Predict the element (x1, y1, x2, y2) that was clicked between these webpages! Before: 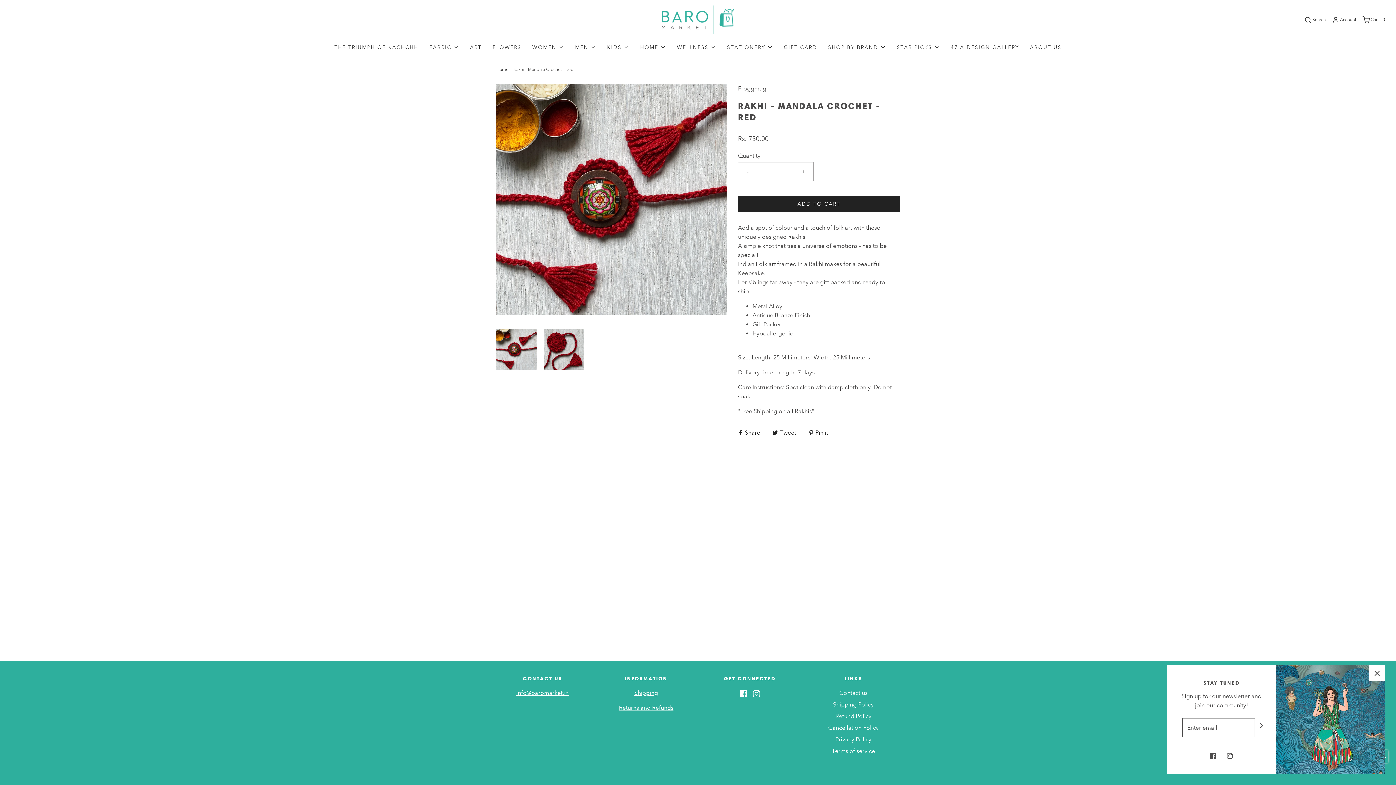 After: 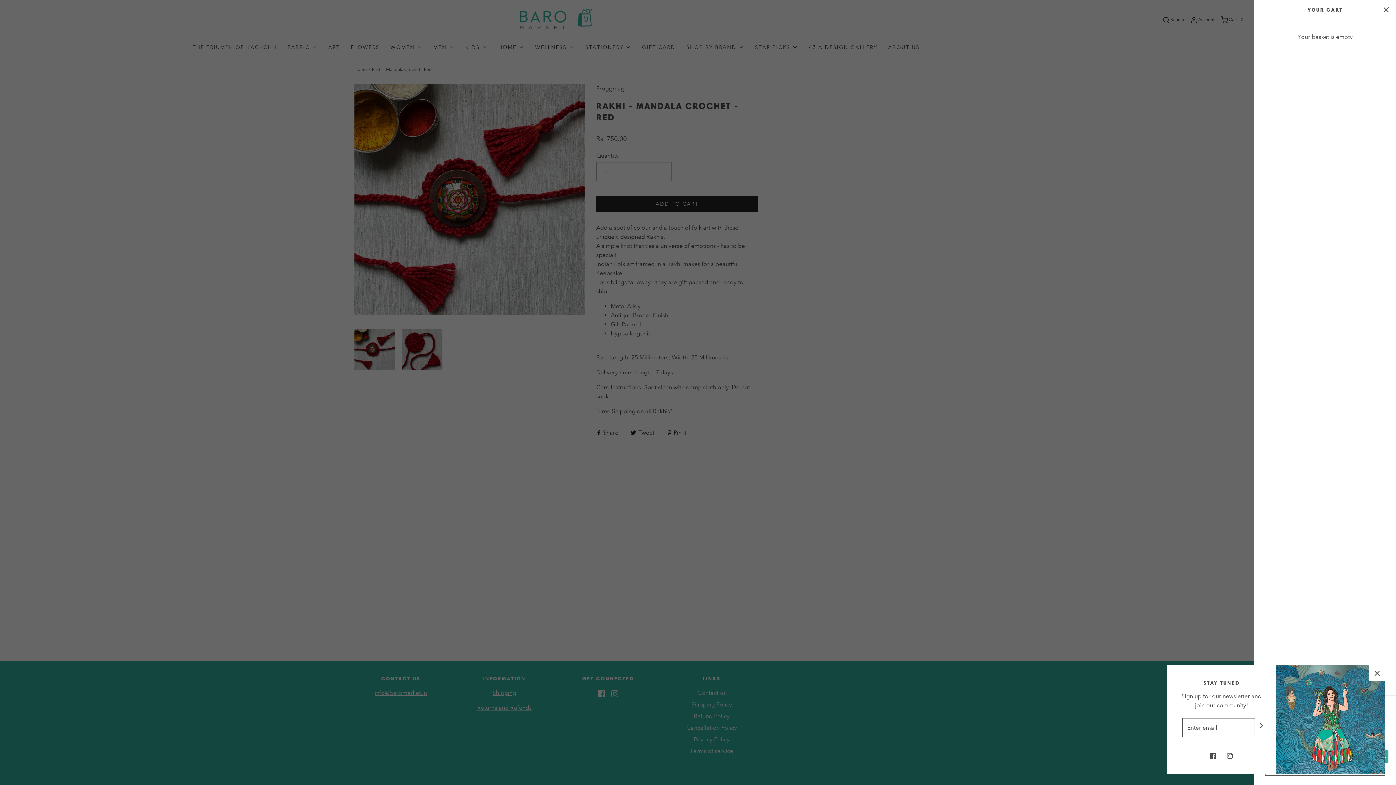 Action: label: Cart - 0 bbox: (1362, 16, 1385, 23)